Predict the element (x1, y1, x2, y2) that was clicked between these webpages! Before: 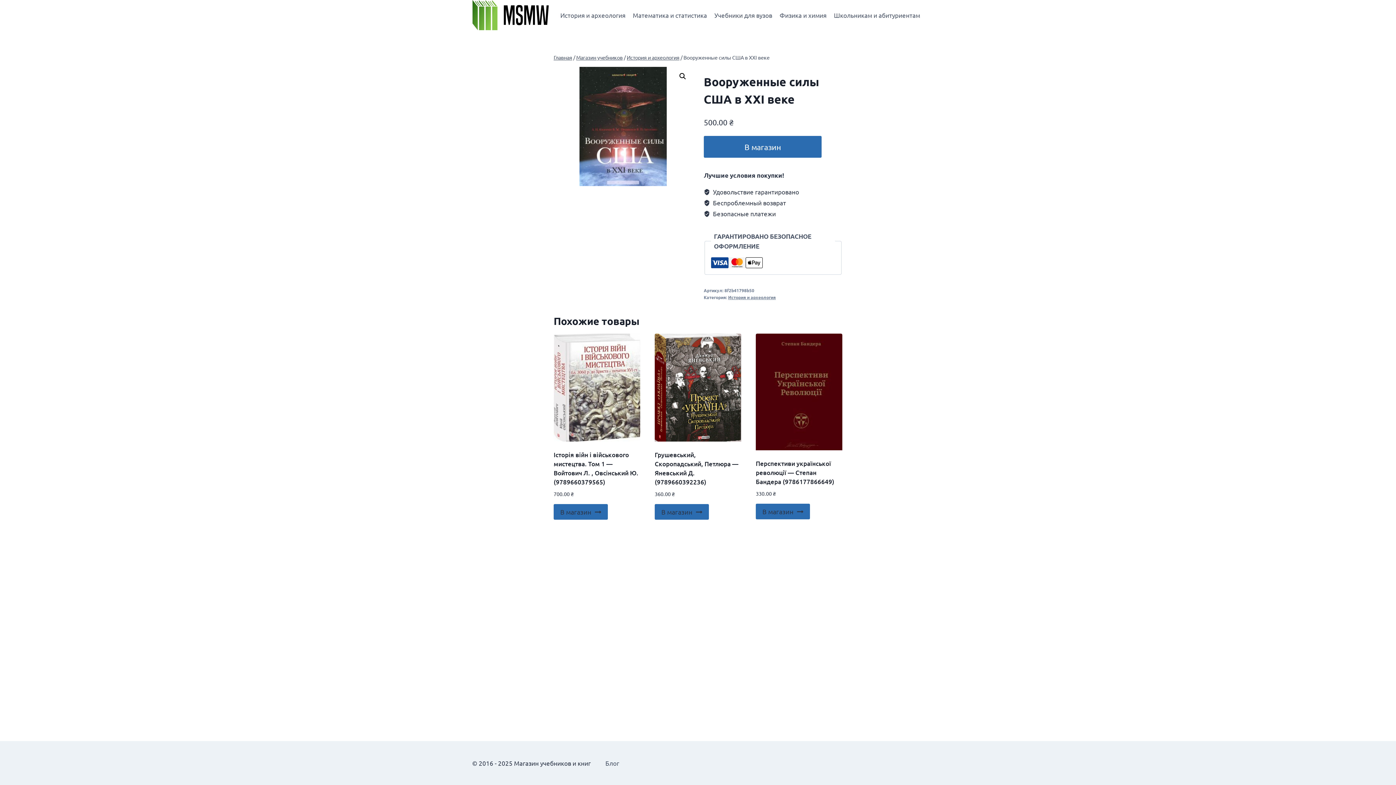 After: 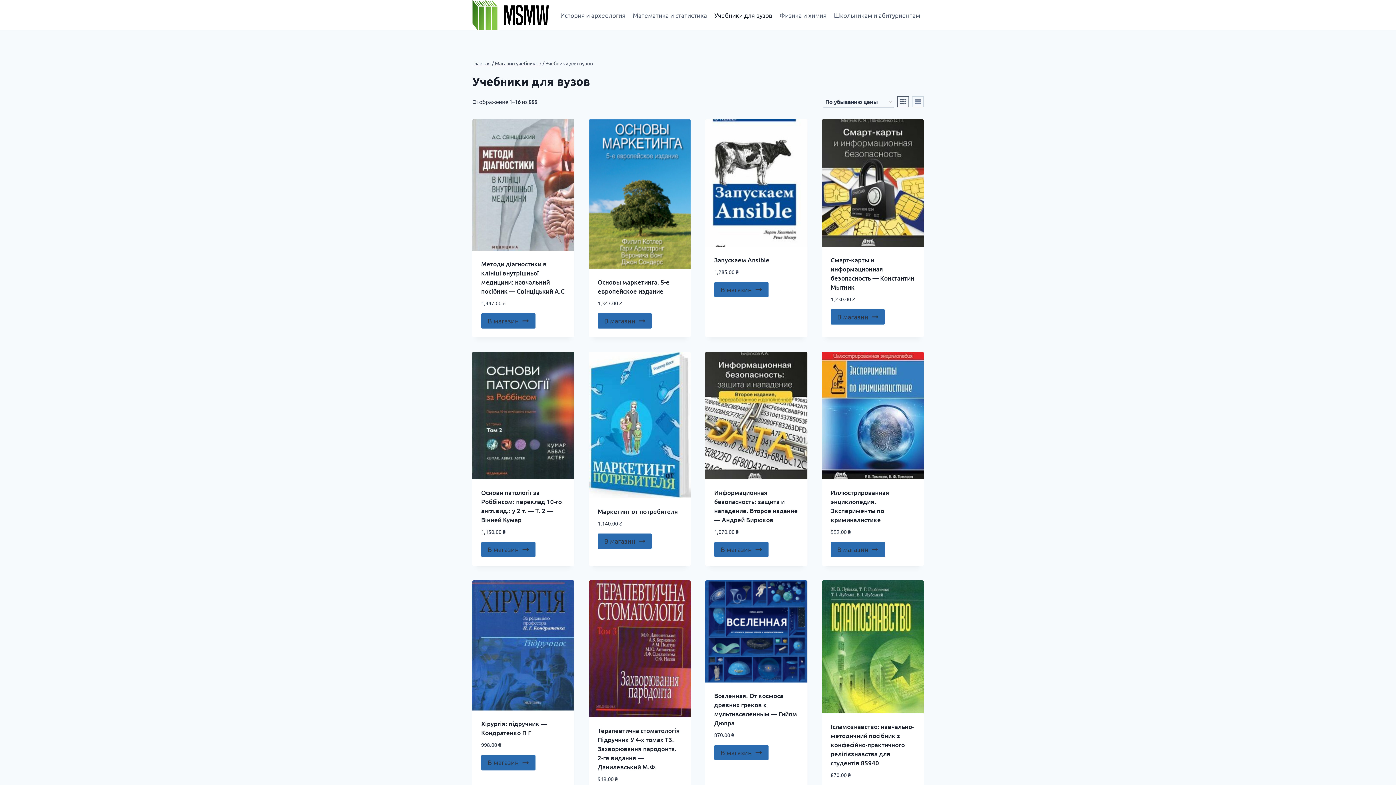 Action: bbox: (710, 6, 776, 23) label: Учебники для вузов